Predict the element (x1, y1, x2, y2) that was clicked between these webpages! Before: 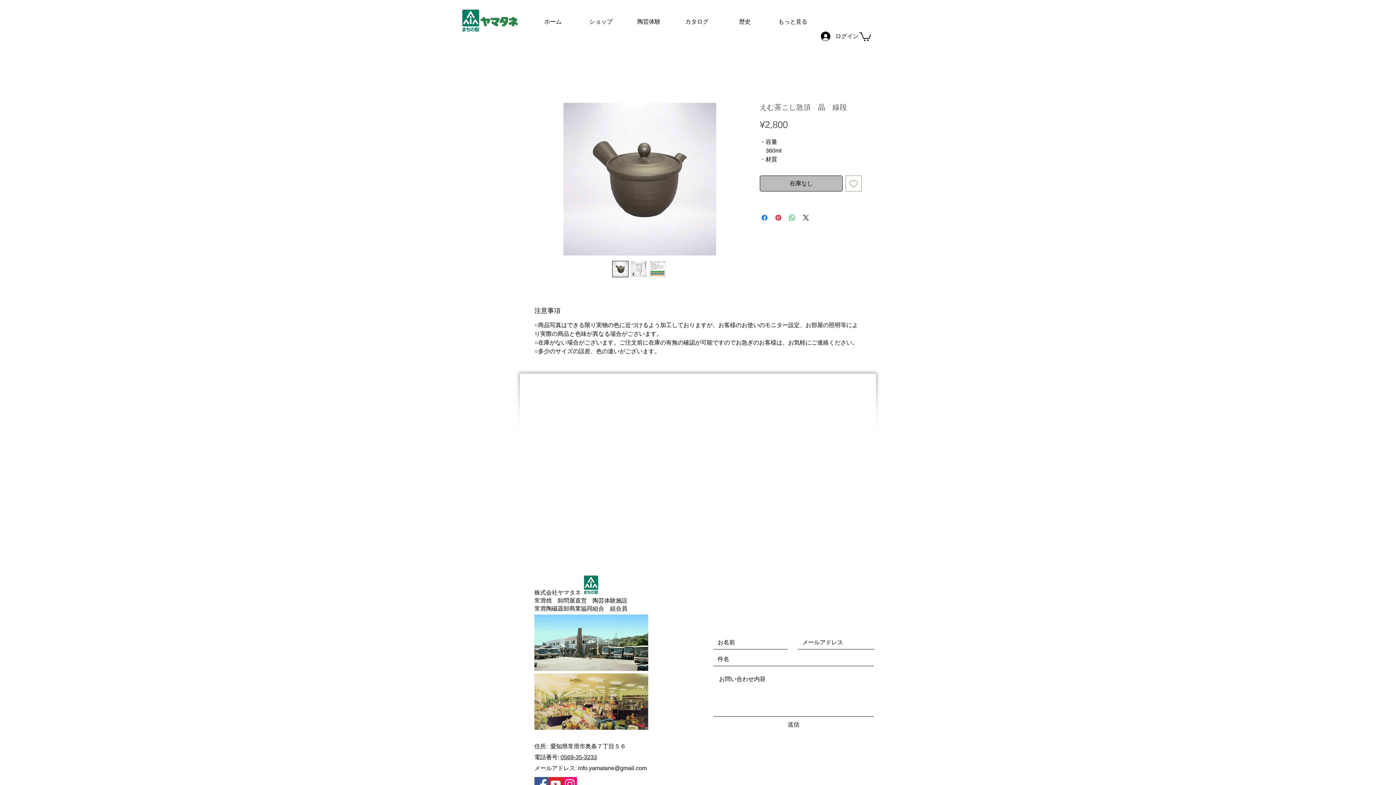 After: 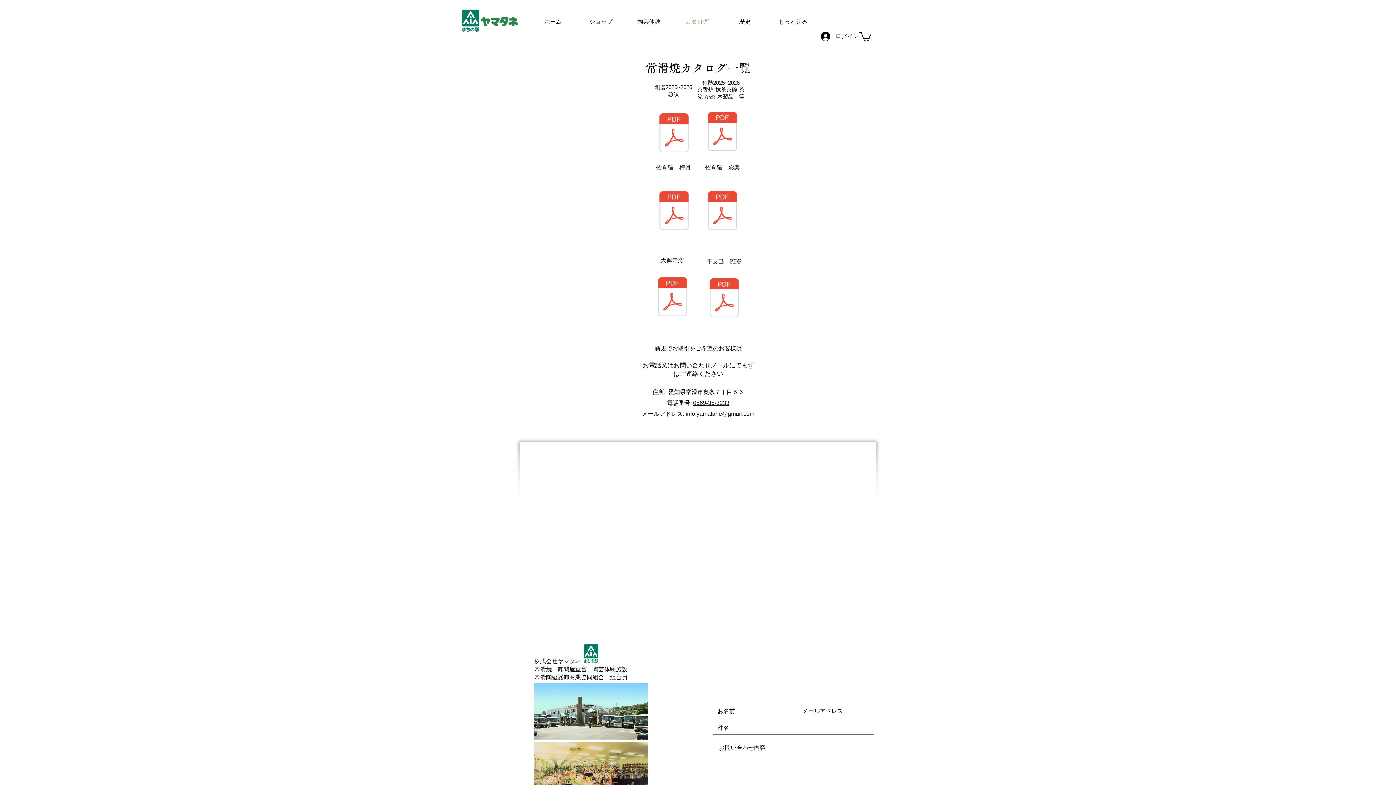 Action: bbox: (673, 12, 721, 30) label: カタログ